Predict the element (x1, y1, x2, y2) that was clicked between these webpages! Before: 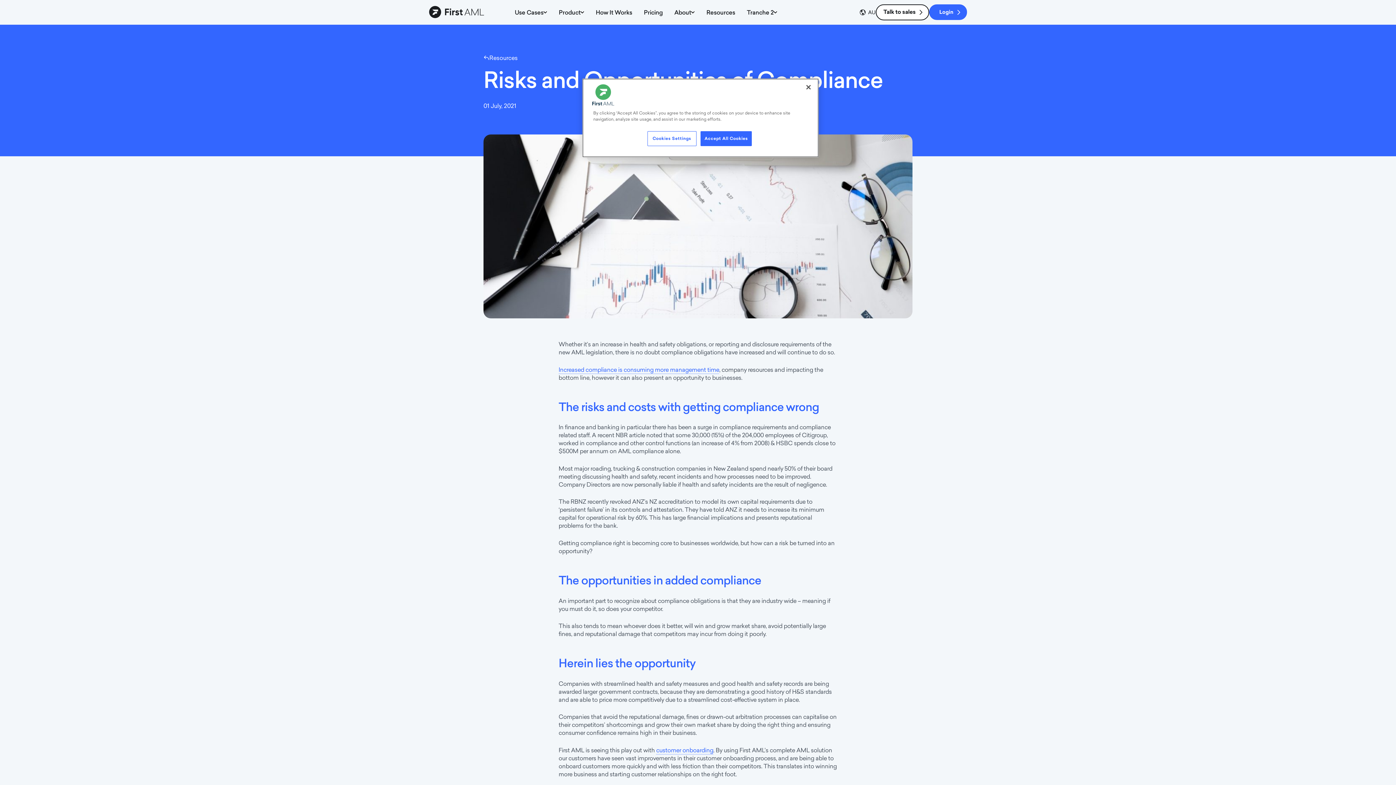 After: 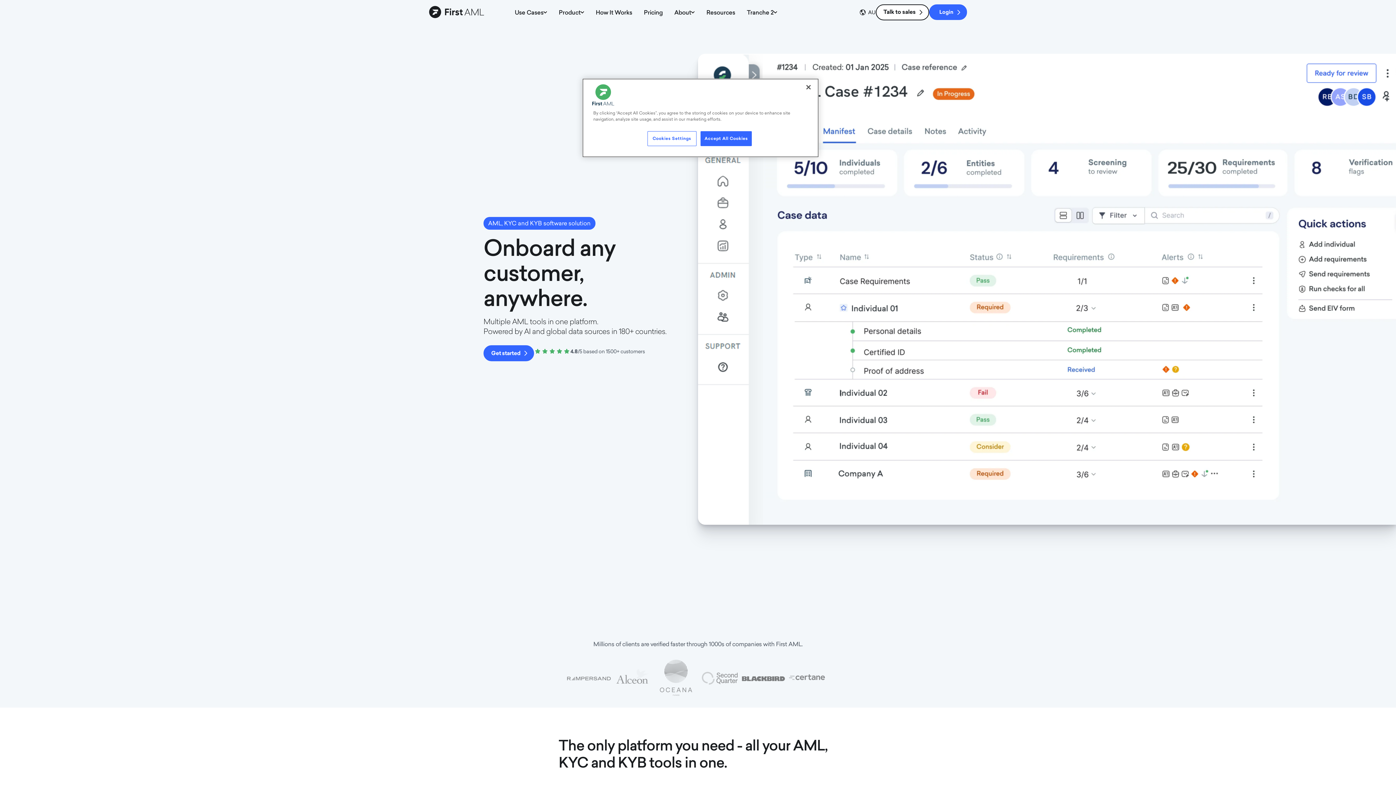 Action: bbox: (429, 0, 487, 24)